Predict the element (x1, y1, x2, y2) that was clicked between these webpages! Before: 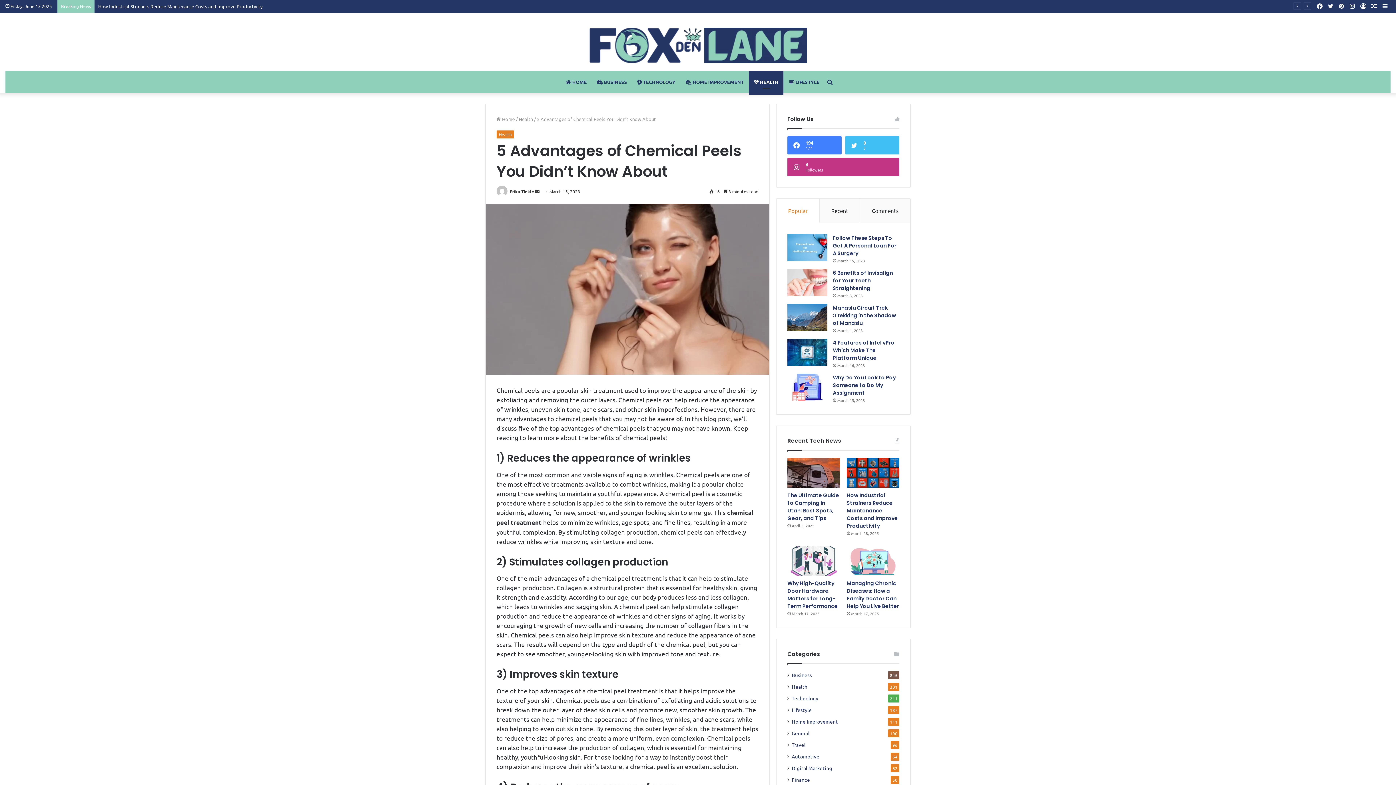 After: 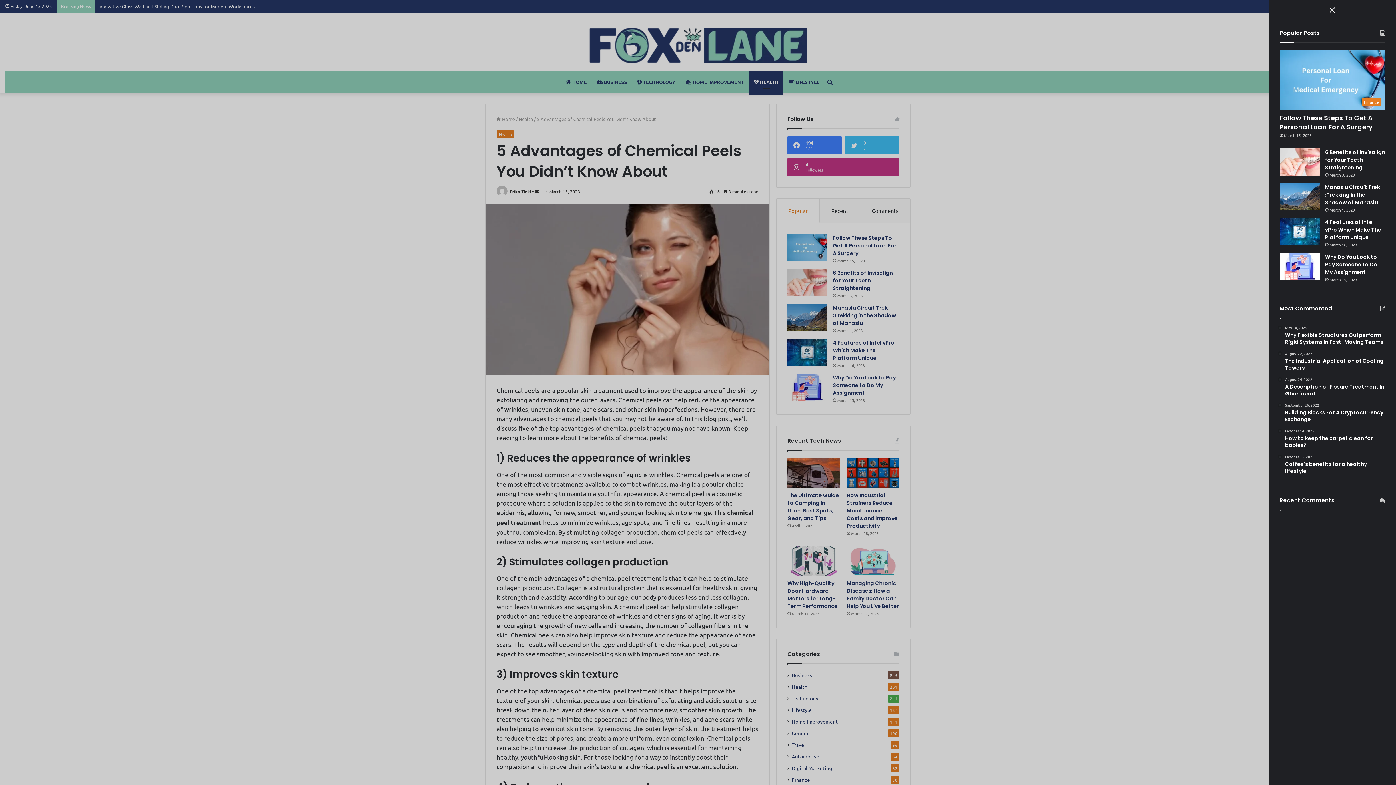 Action: bbox: (1380, 0, 1390, 12) label: Sidebar